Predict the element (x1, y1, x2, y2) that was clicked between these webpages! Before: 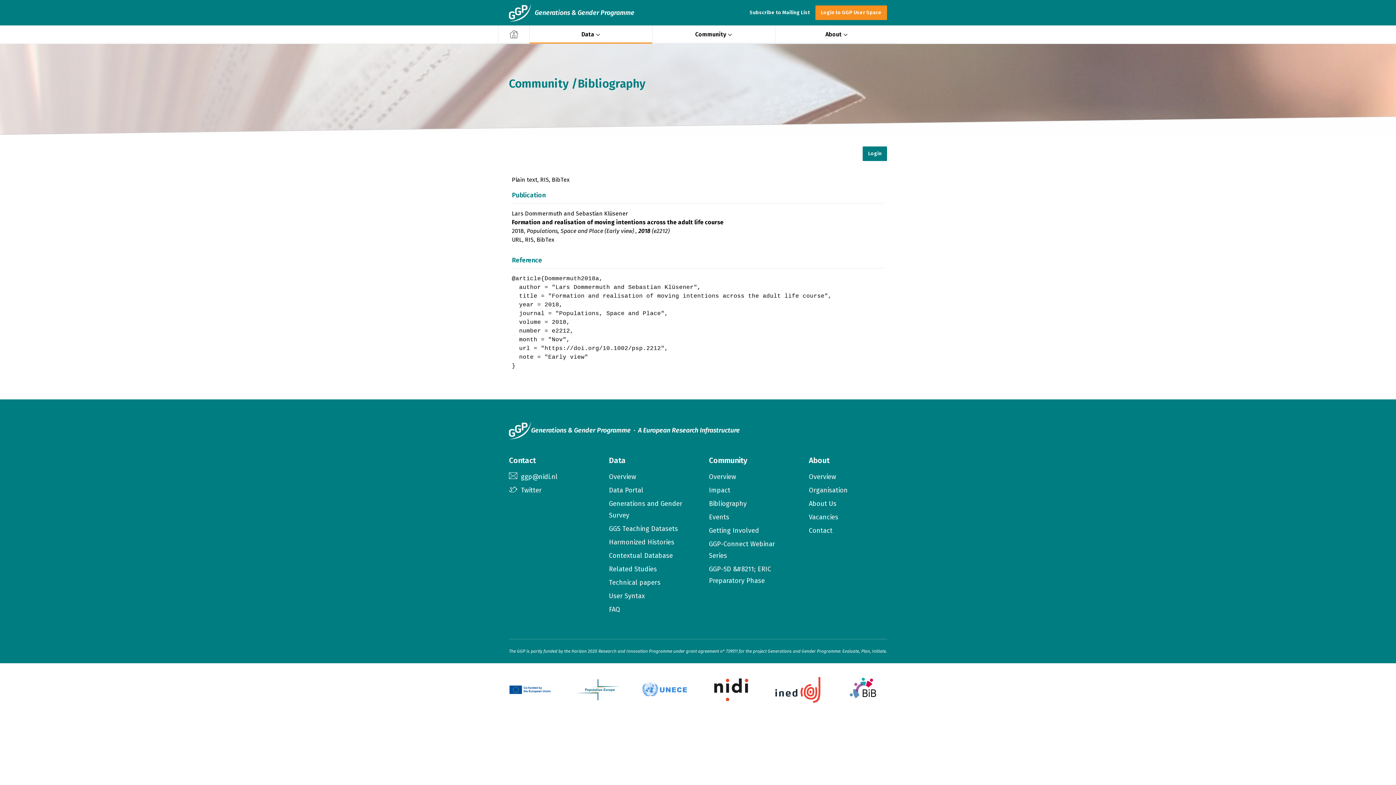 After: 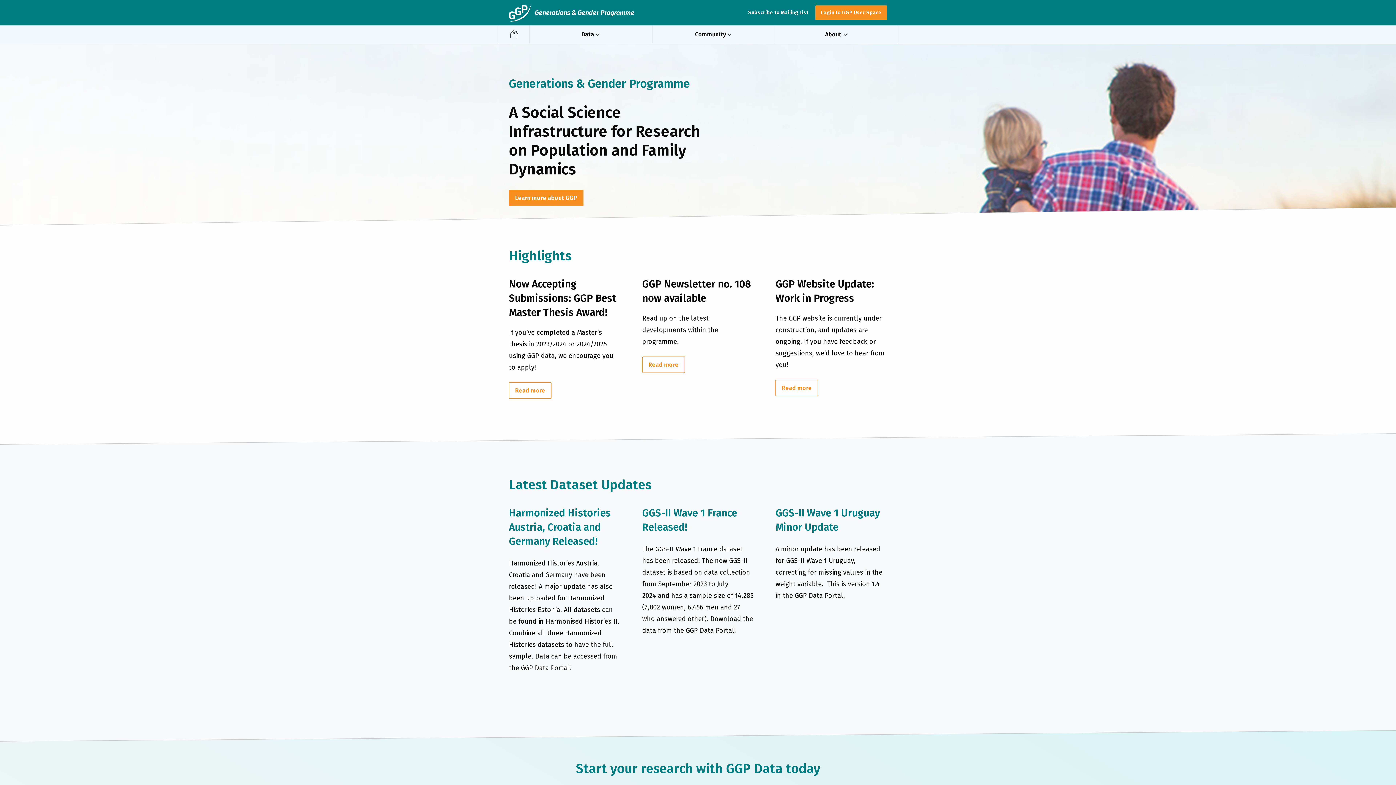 Action: label: Generations & Gender Programme bbox: (509, 3, 744, 21)